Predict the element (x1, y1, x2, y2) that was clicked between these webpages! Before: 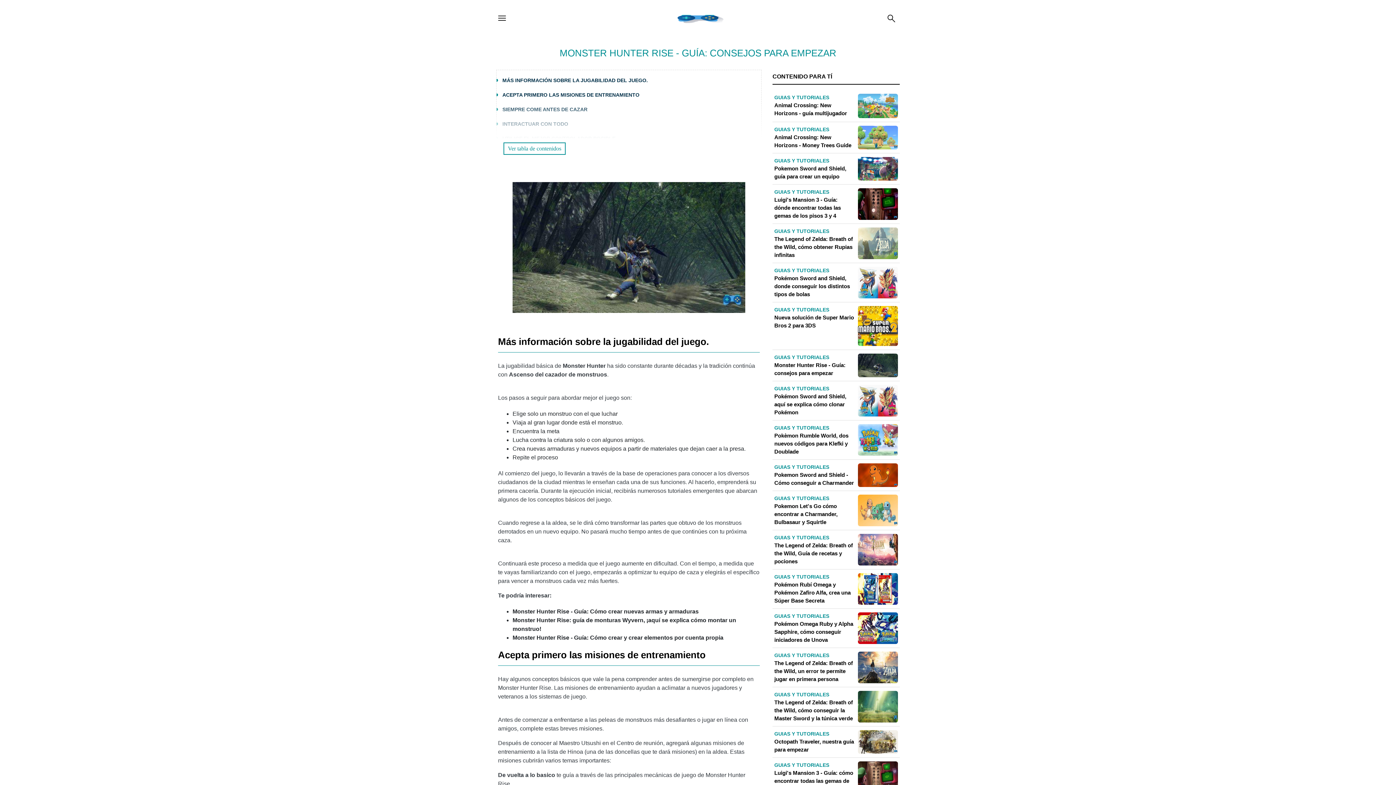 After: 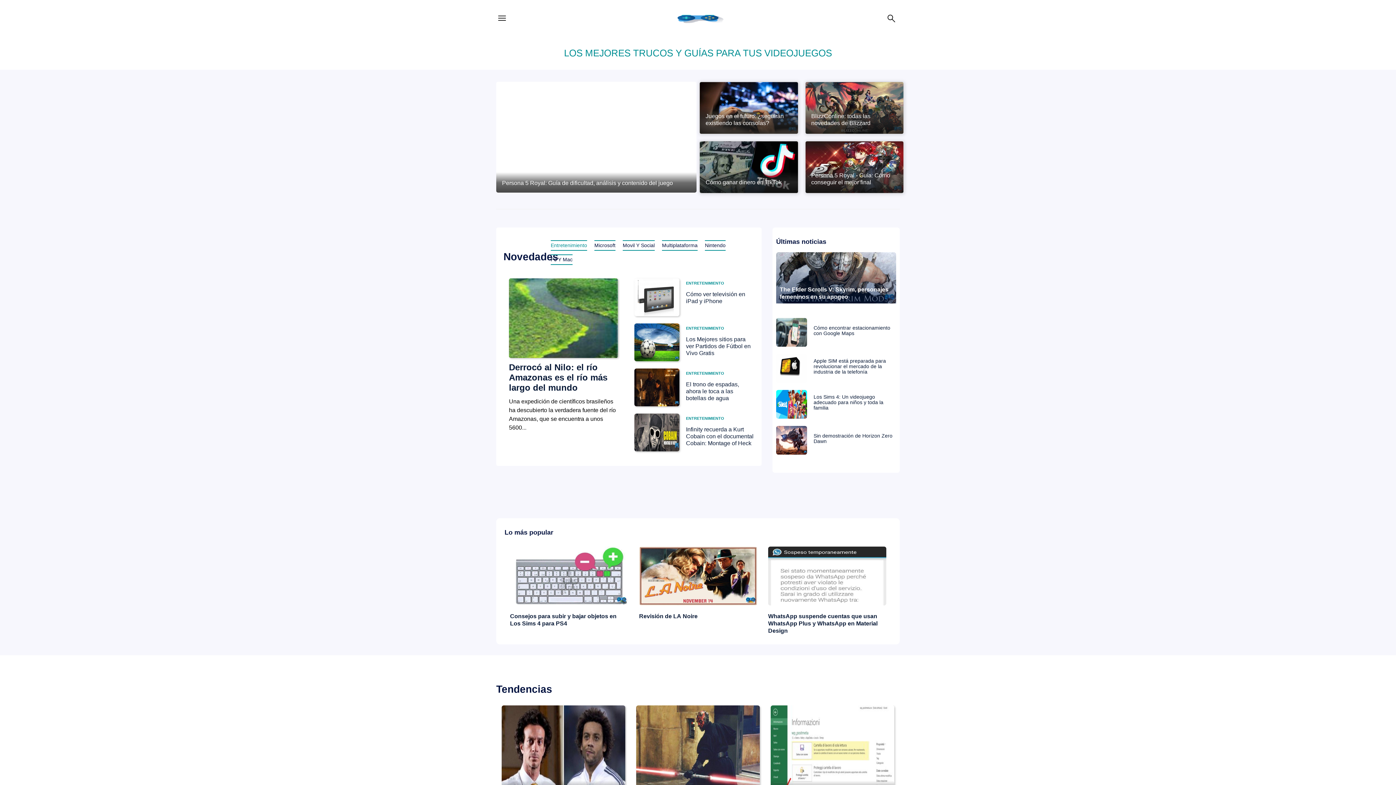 Action: bbox: (668, 9, 728, 27)